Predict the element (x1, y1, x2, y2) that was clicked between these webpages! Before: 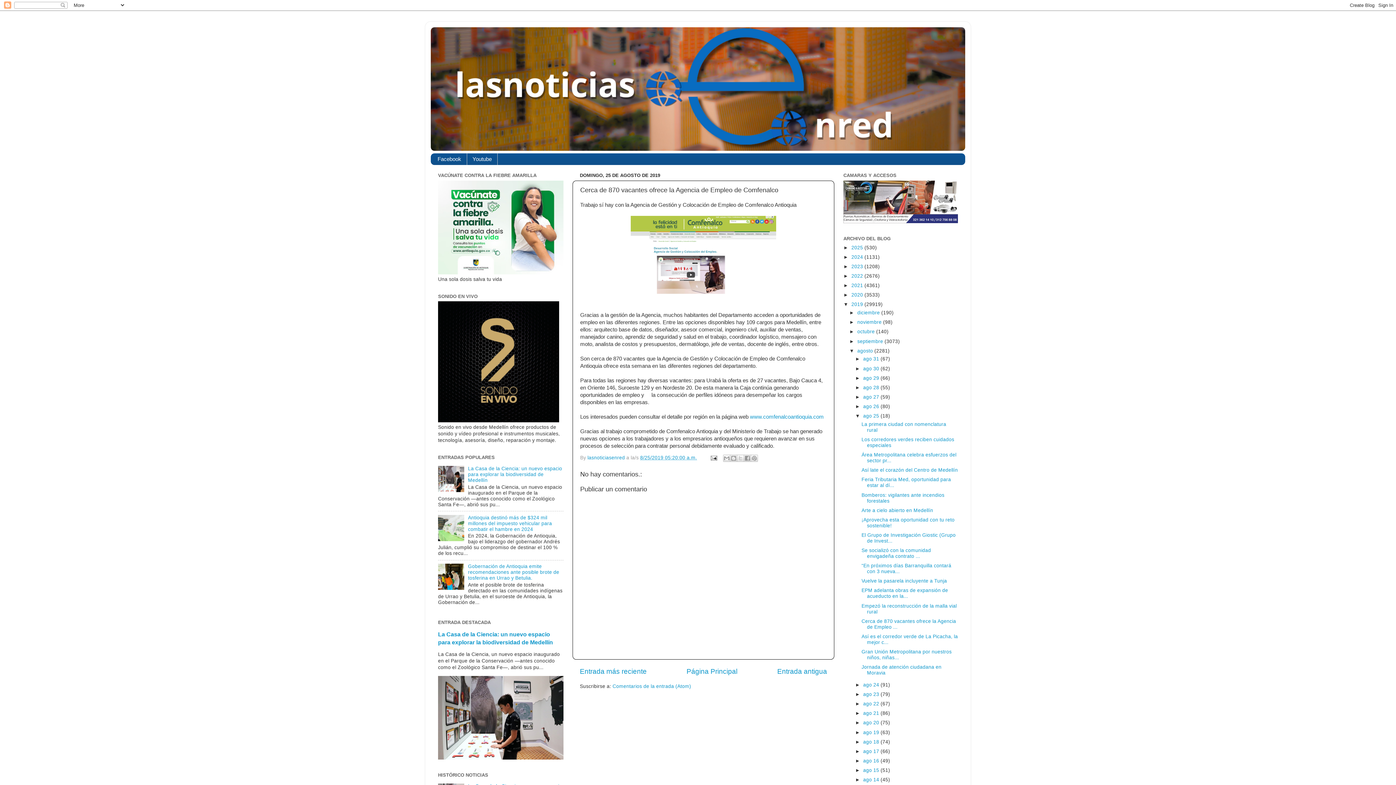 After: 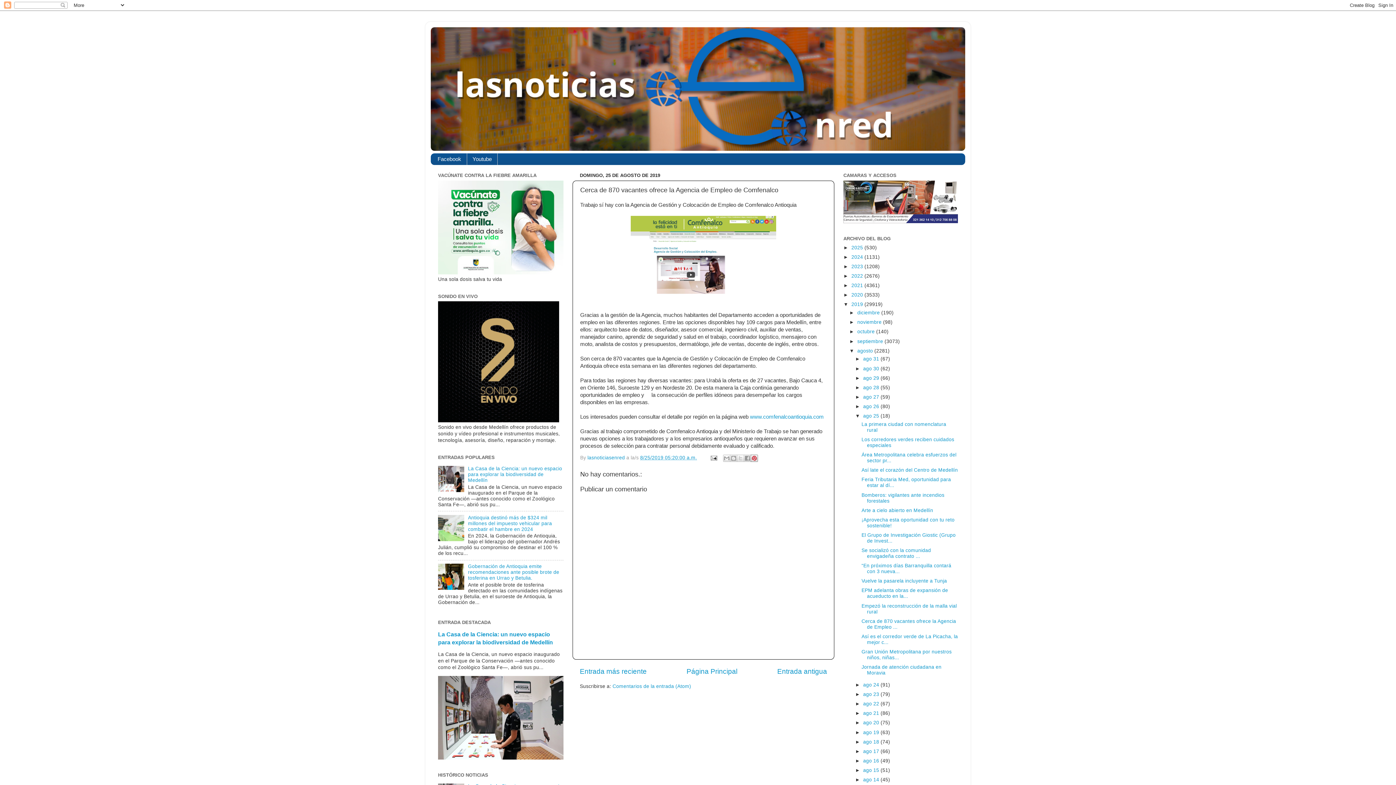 Action: bbox: (751, 454, 758, 462) label: Compartir en Pinterest